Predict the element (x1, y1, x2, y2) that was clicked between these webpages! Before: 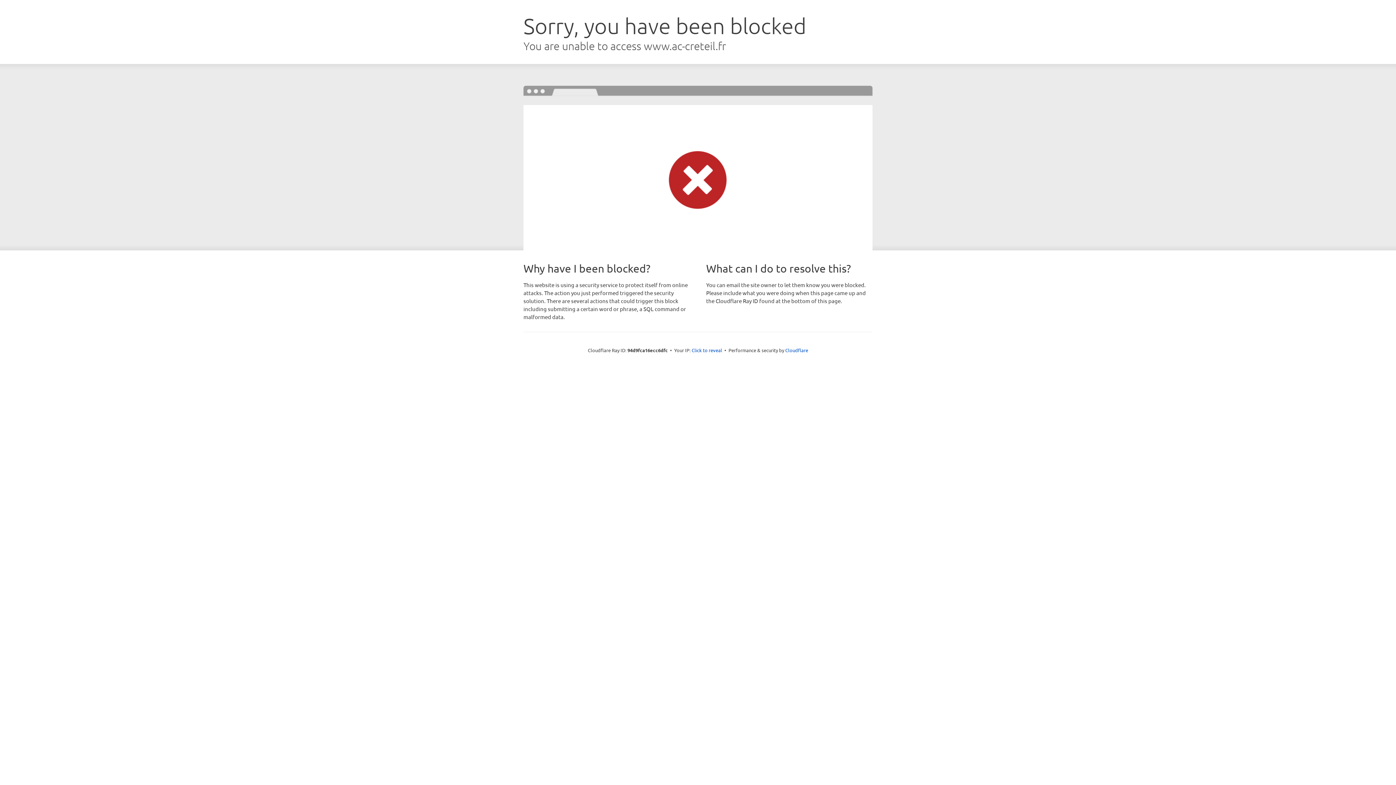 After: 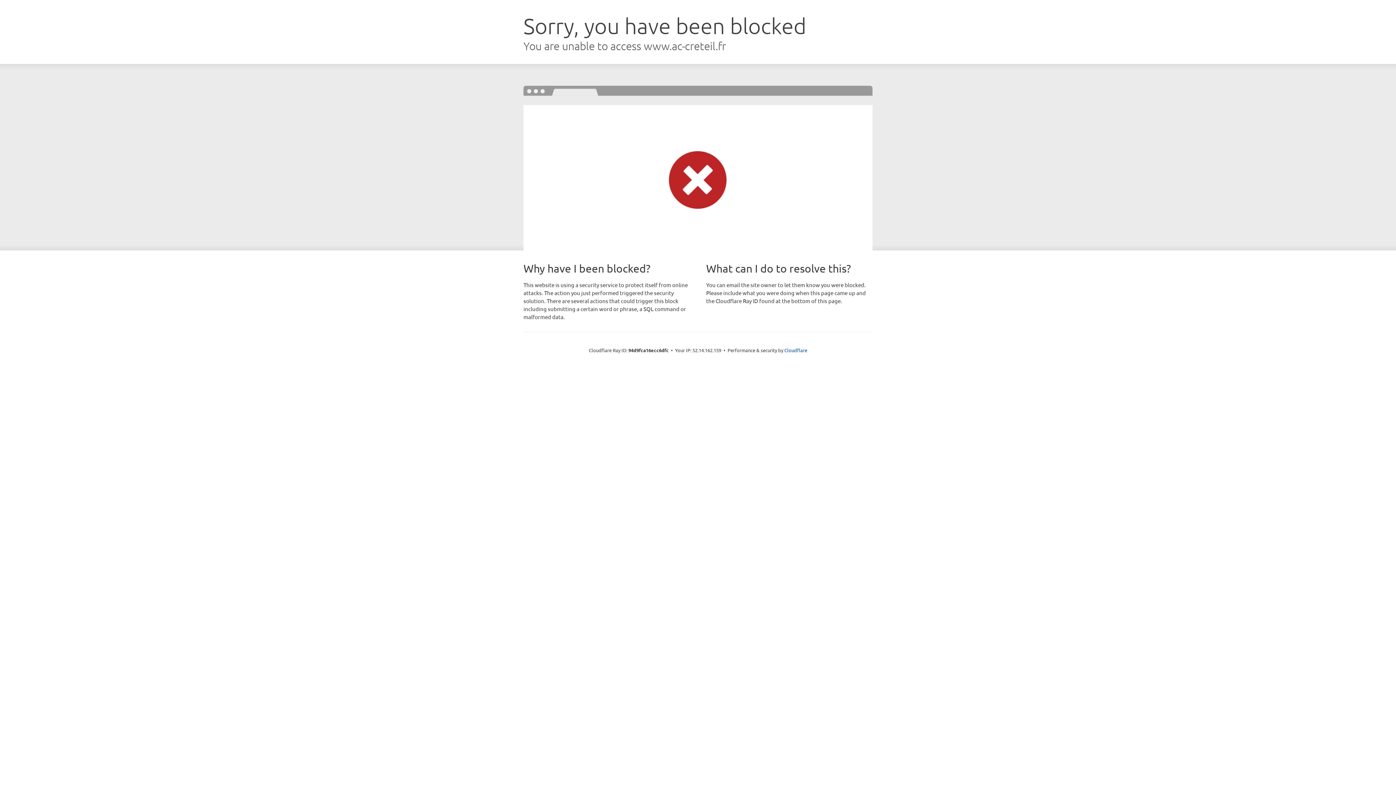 Action: bbox: (691, 346, 722, 353) label: Click to reveal